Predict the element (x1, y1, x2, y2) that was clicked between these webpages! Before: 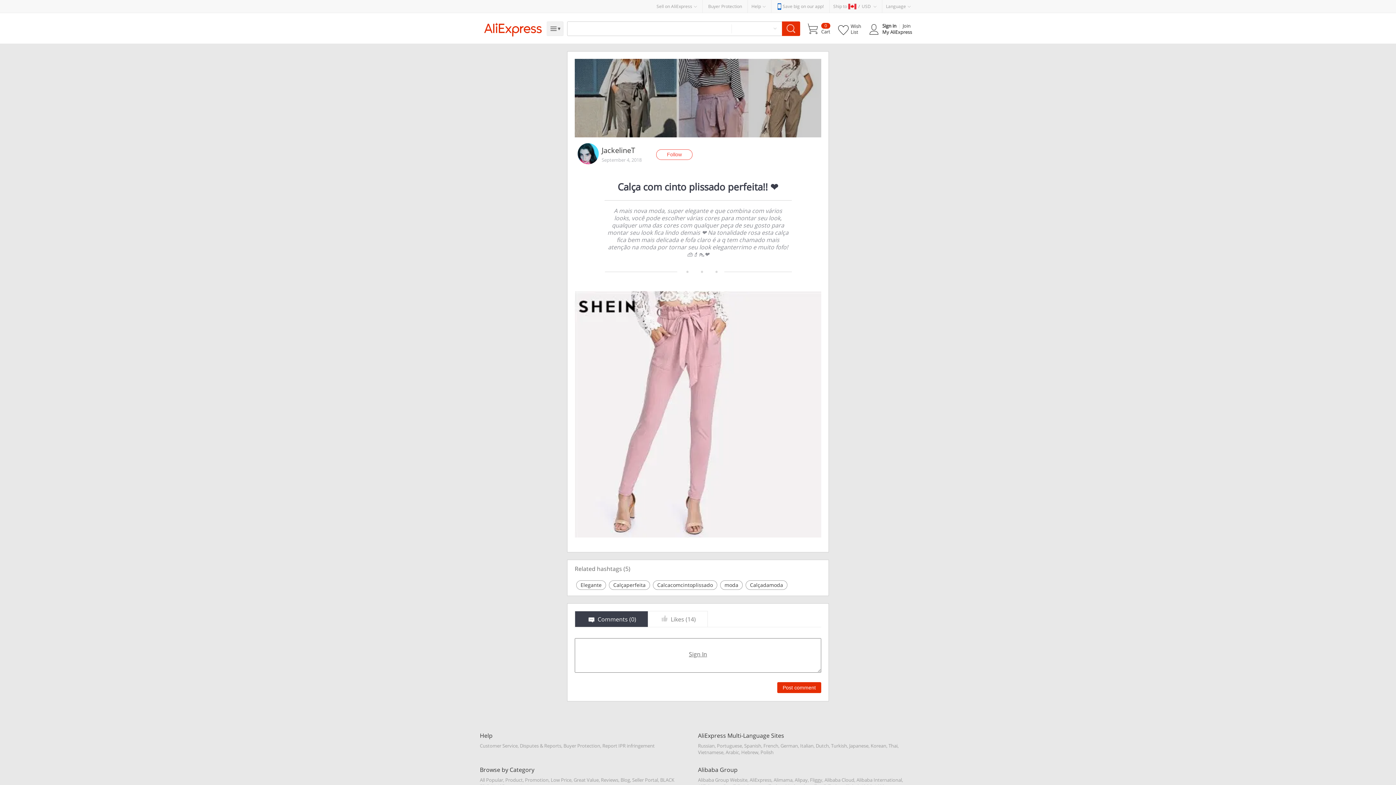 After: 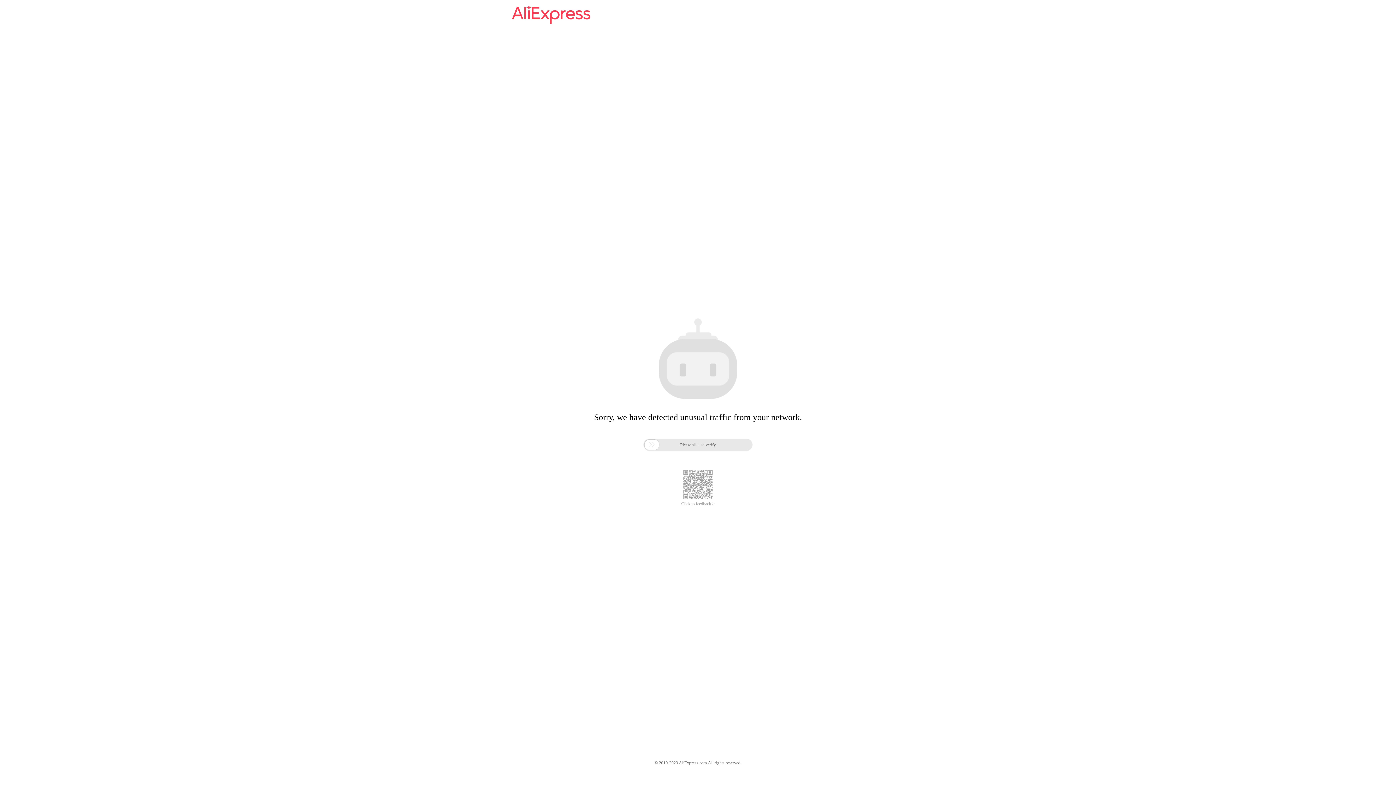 Action: label: Dutch bbox: (816, 742, 829, 749)